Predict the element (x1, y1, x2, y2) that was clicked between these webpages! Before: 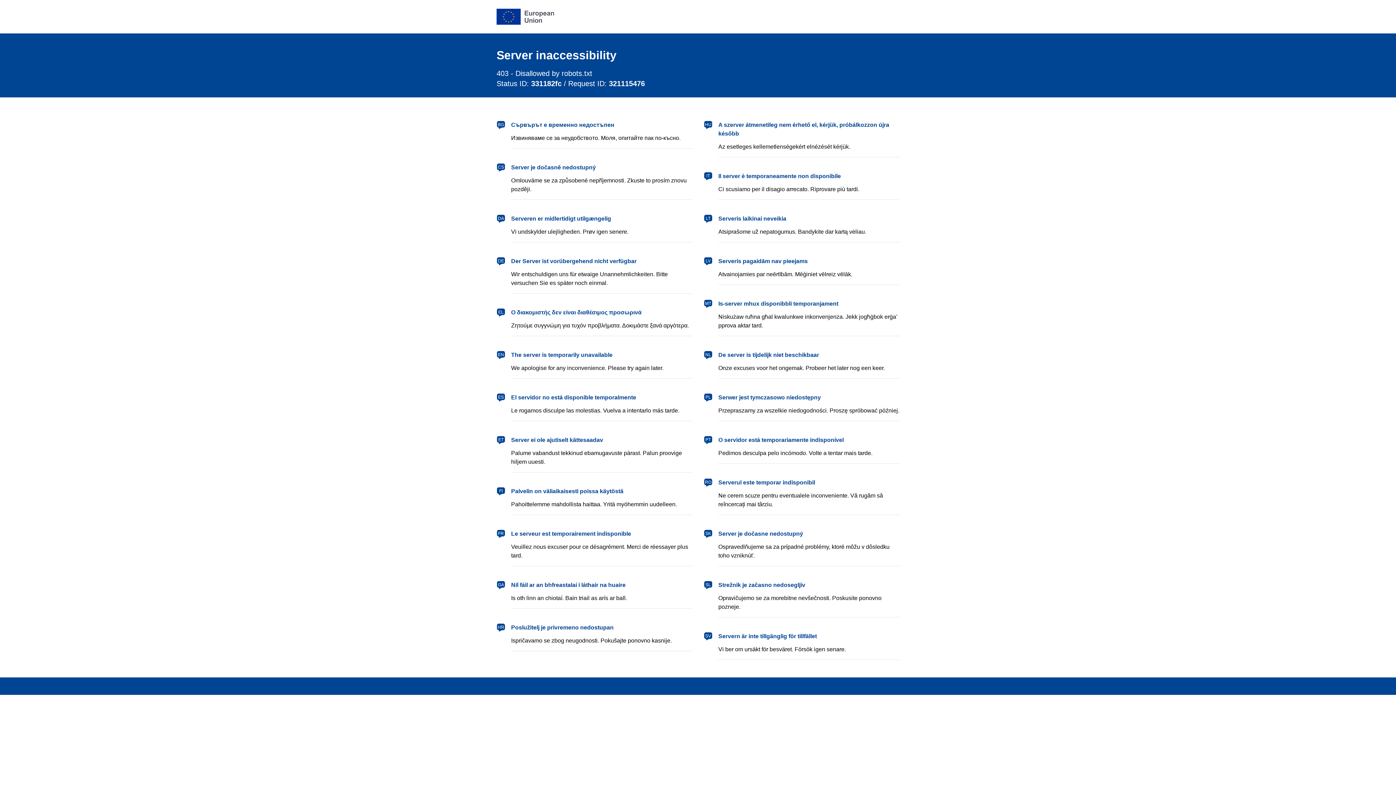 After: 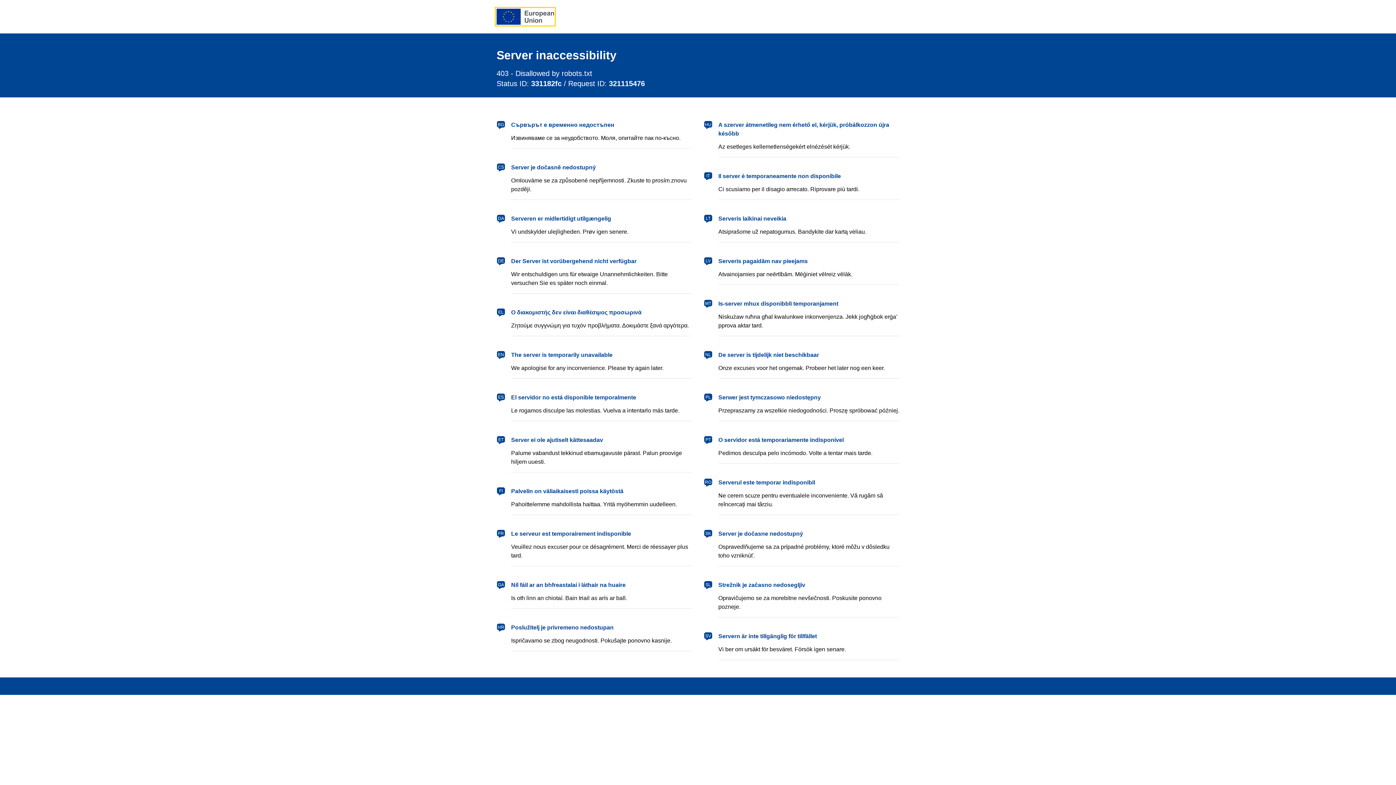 Action: label: European Union bbox: (496, 8, 554, 24)